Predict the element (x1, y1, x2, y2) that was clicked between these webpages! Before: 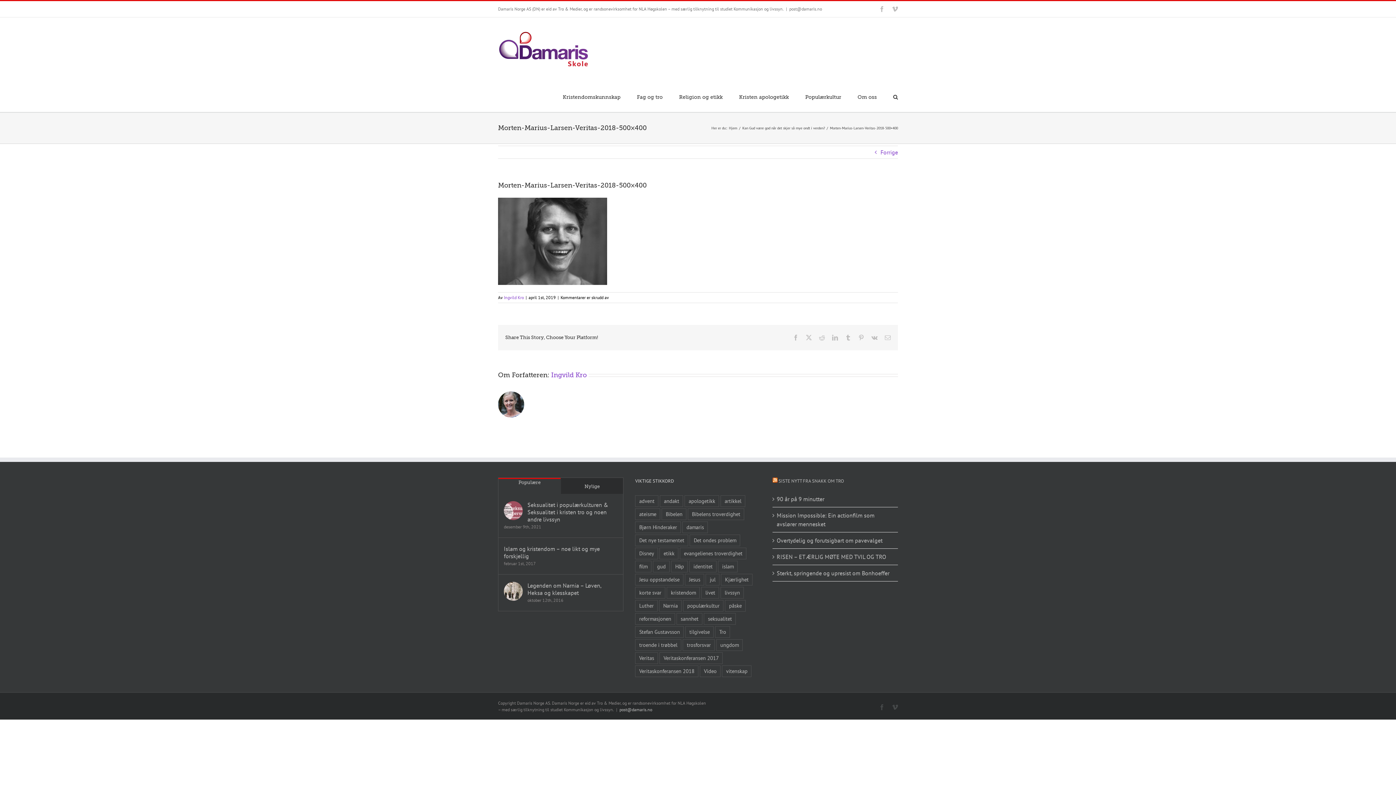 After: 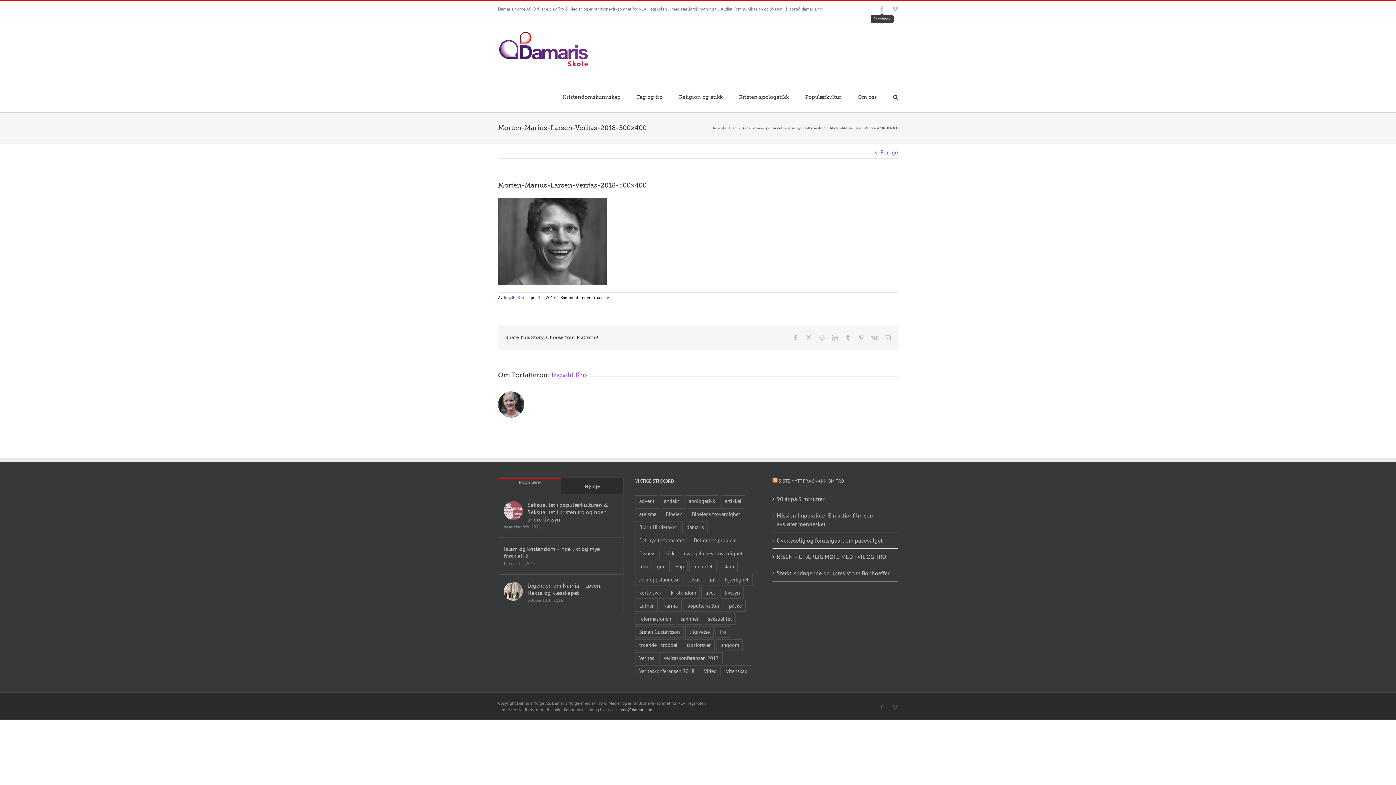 Action: label: Facebook bbox: (879, 6, 885, 12)